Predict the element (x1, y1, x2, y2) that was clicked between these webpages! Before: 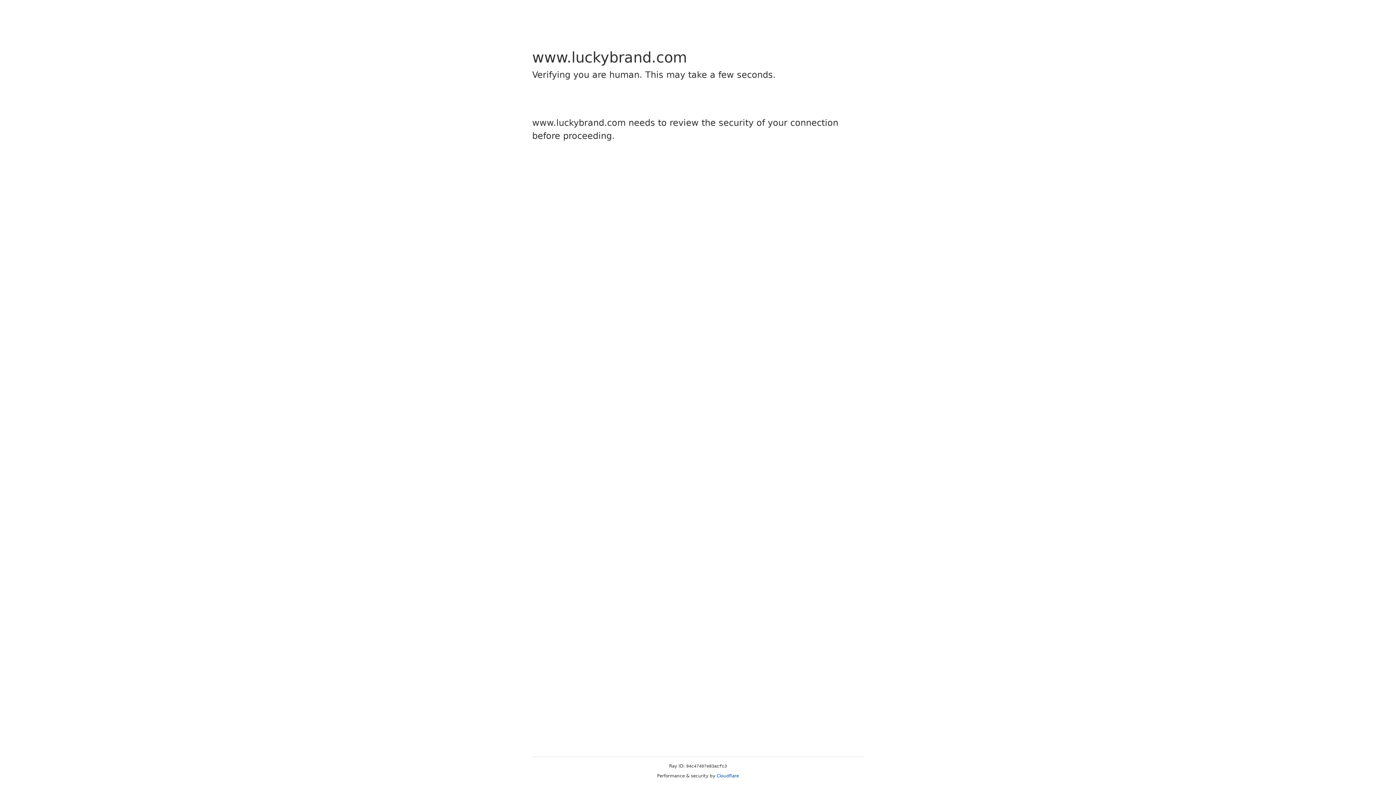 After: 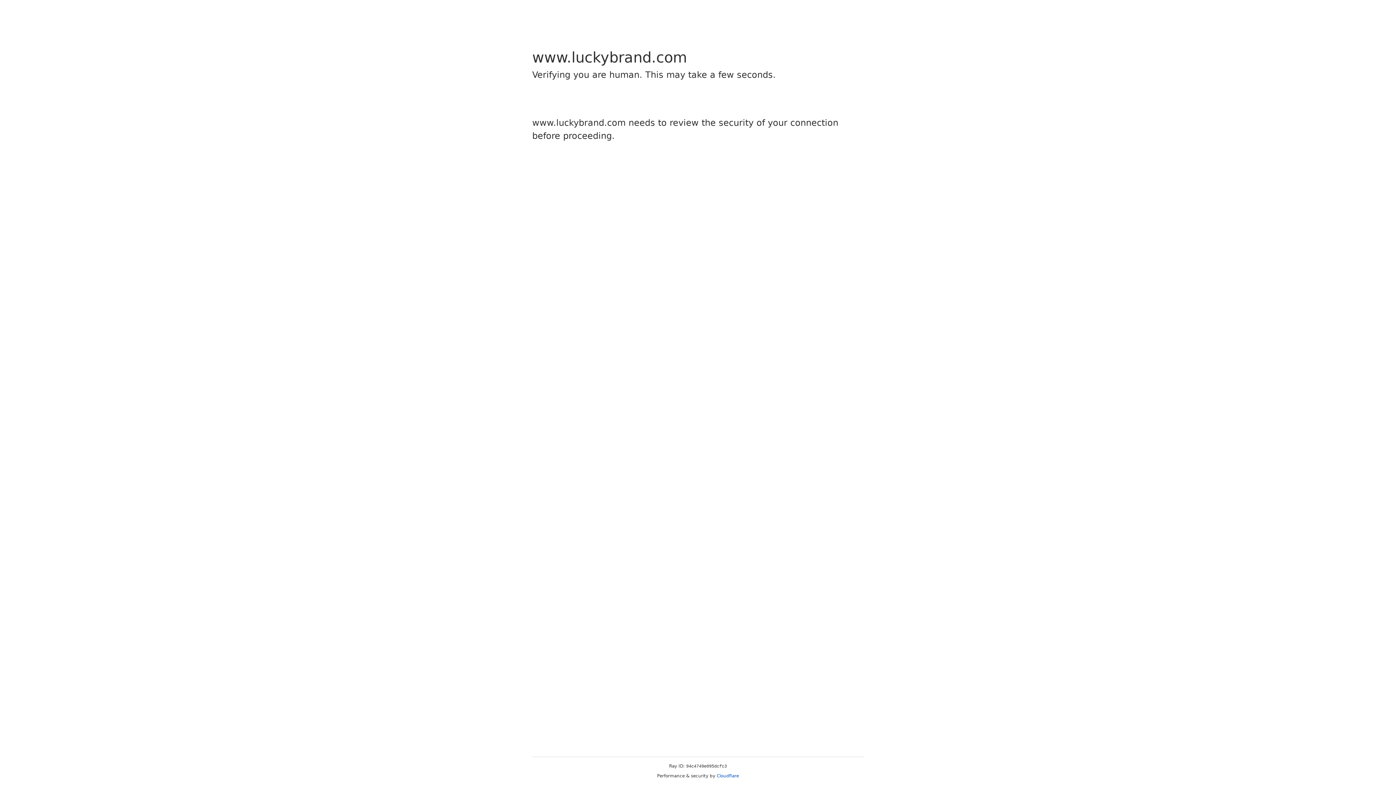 Action: bbox: (716, 773, 739, 778) label: Cloudflare